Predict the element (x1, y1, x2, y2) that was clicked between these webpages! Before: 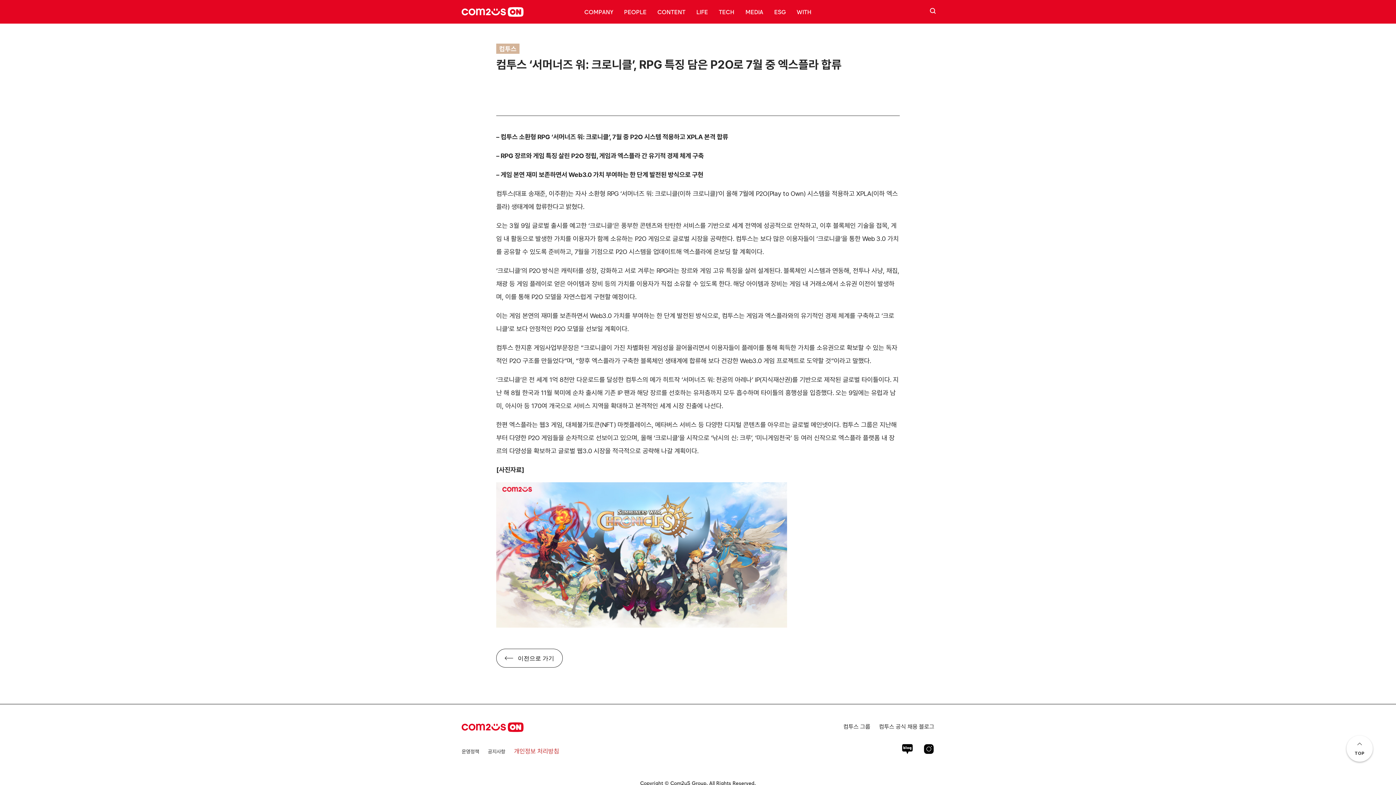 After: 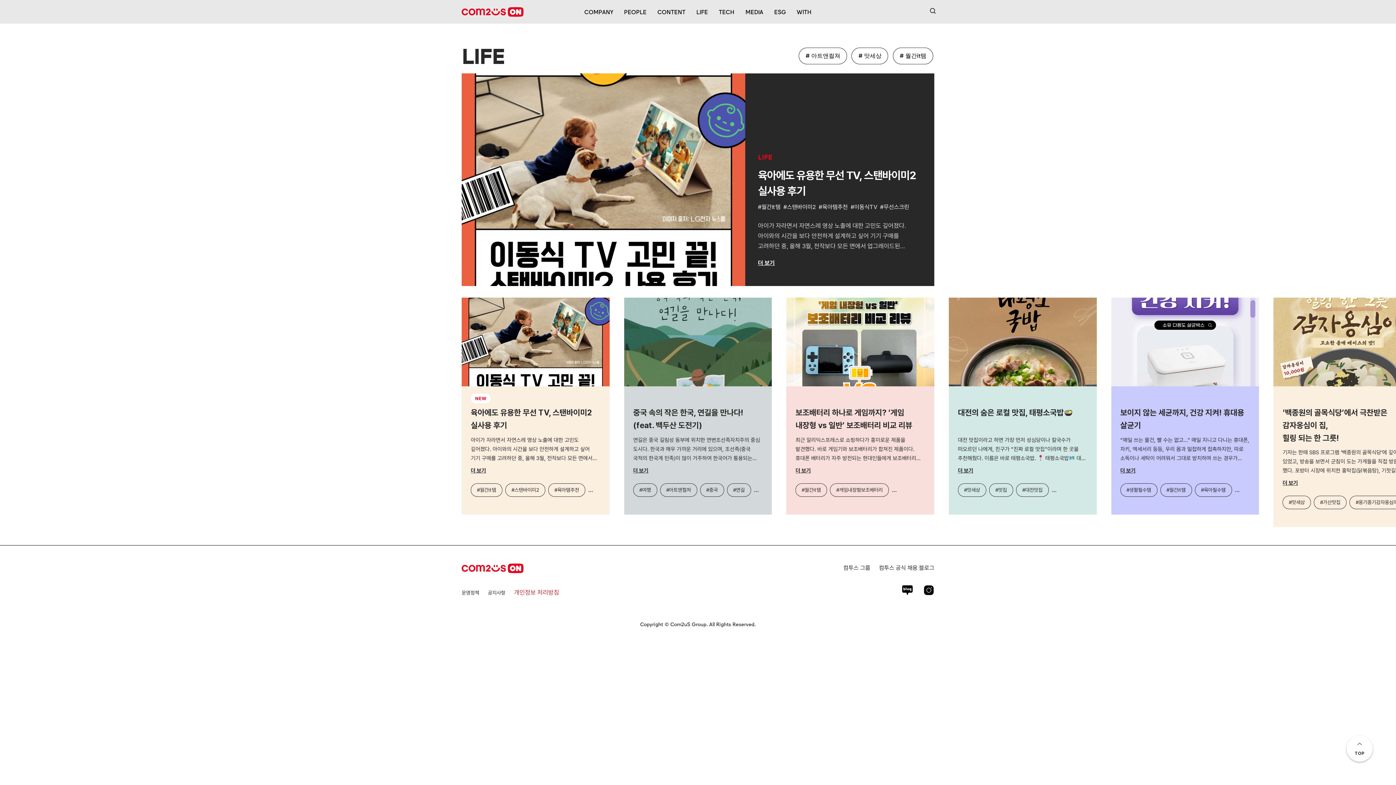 Action: bbox: (696, 6, 708, 16) label: LIFE